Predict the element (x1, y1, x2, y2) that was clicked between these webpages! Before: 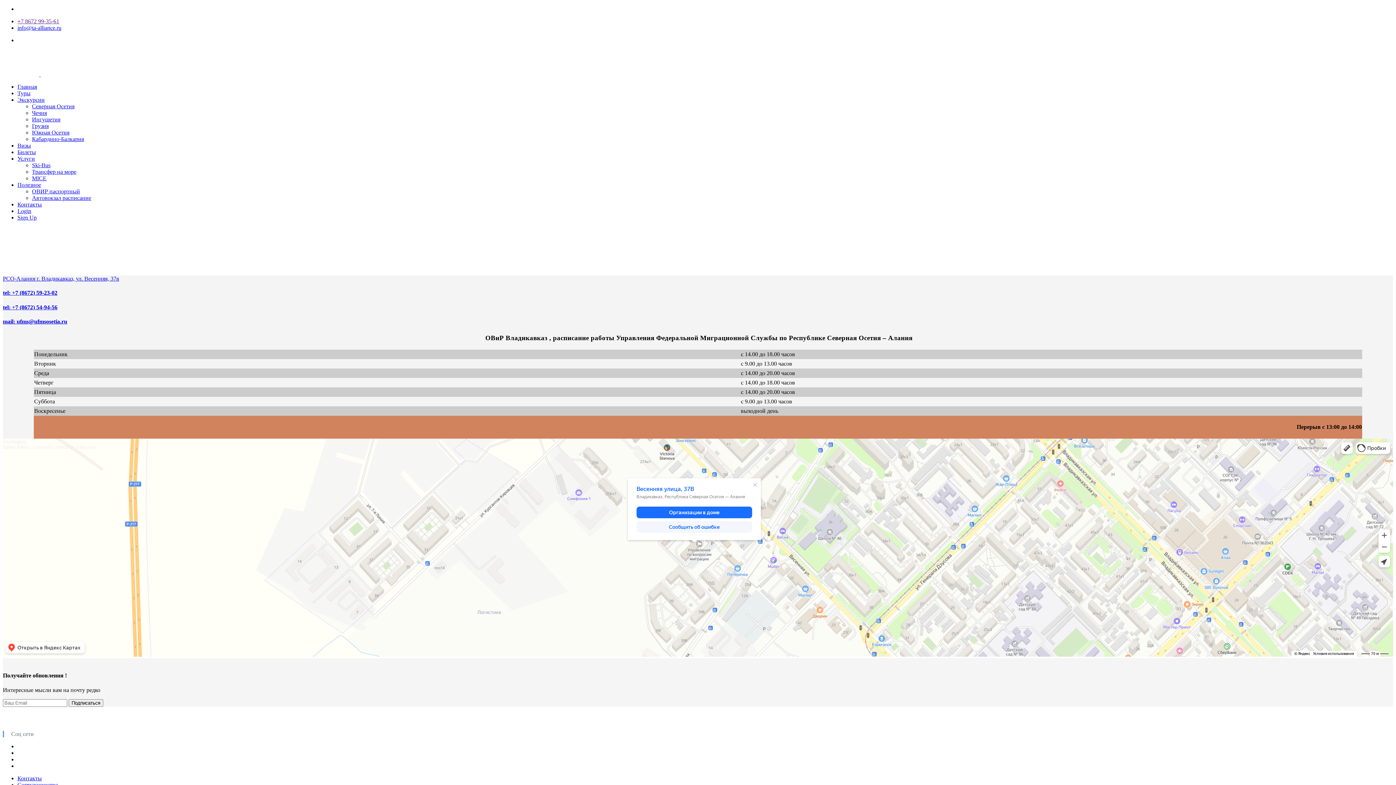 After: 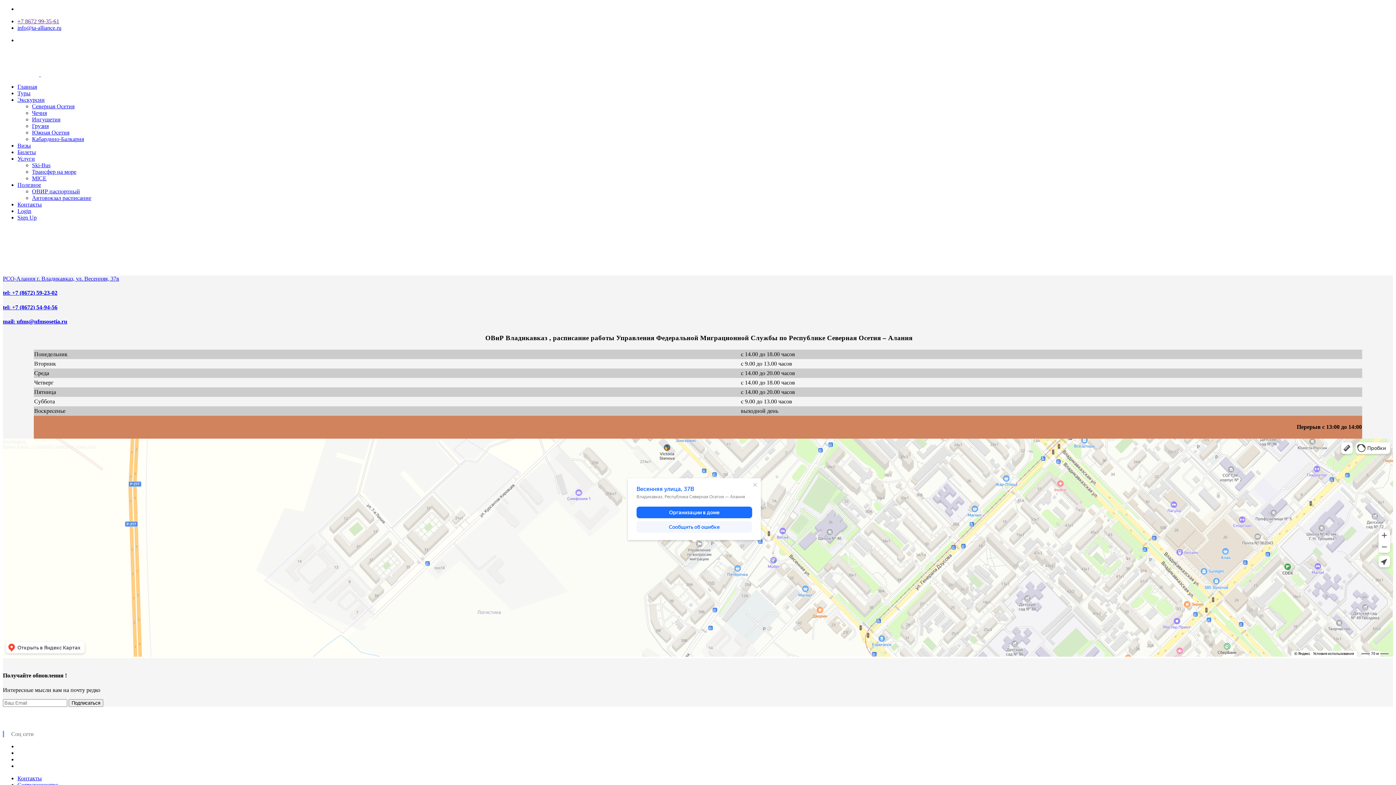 Action: label: Login bbox: (17, 208, 31, 214)